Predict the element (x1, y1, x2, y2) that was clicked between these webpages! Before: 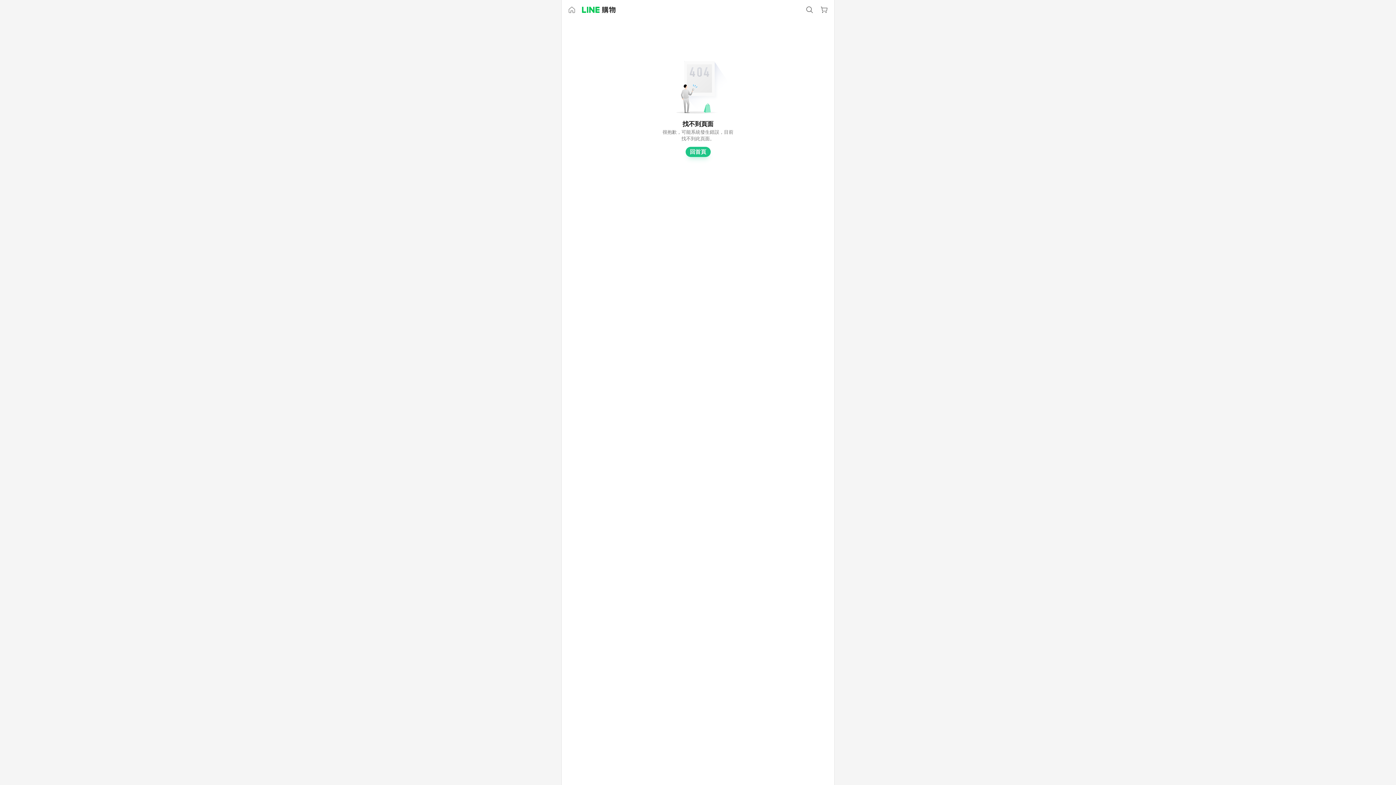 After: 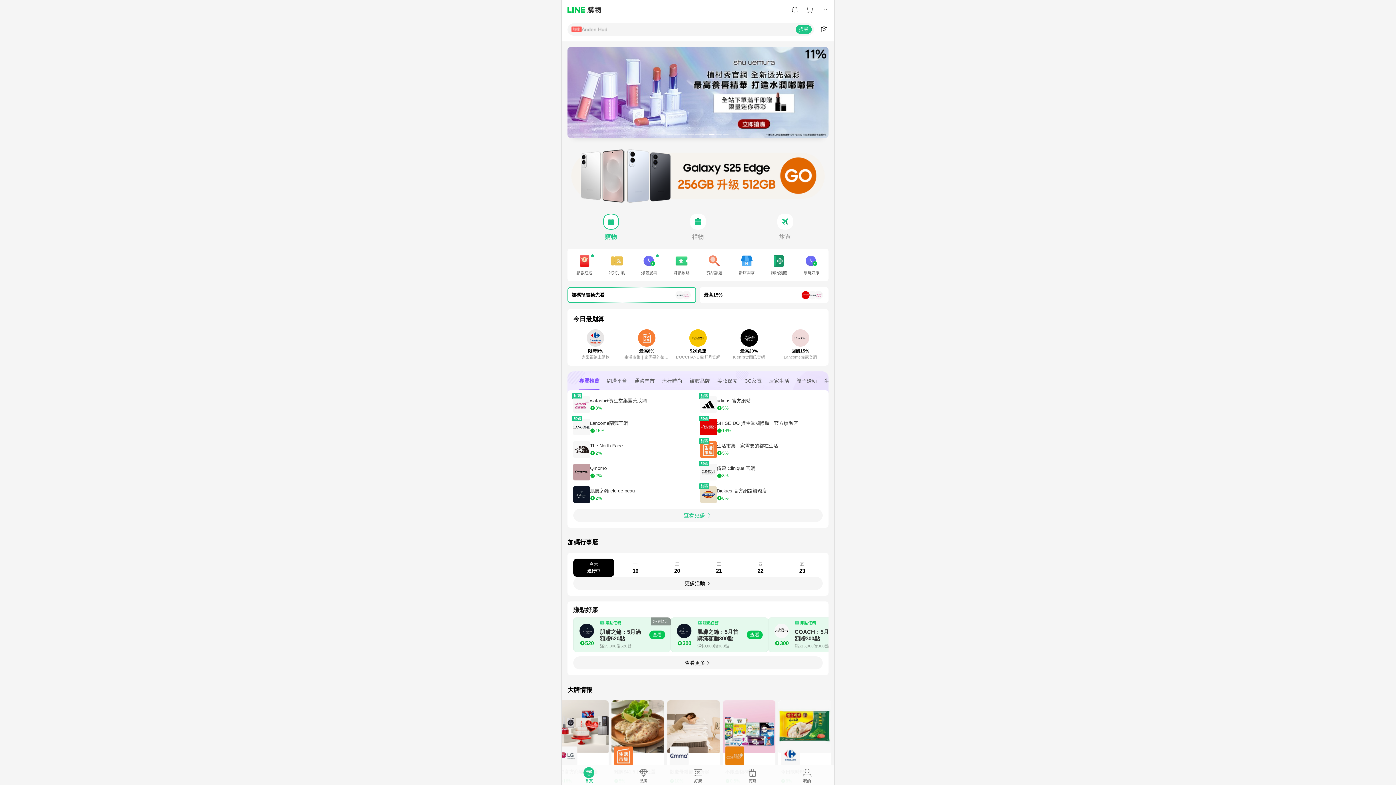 Action: bbox: (582, 6, 615, 13)